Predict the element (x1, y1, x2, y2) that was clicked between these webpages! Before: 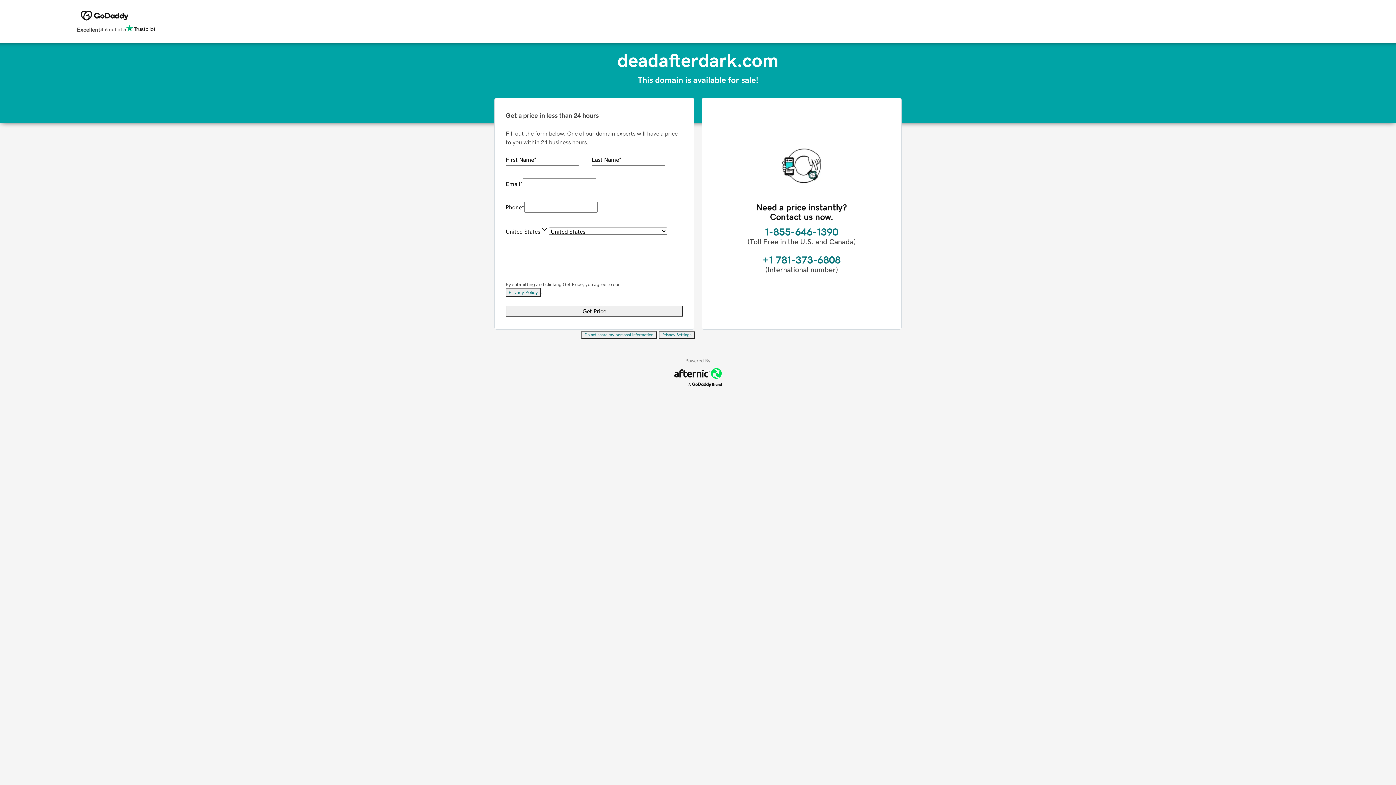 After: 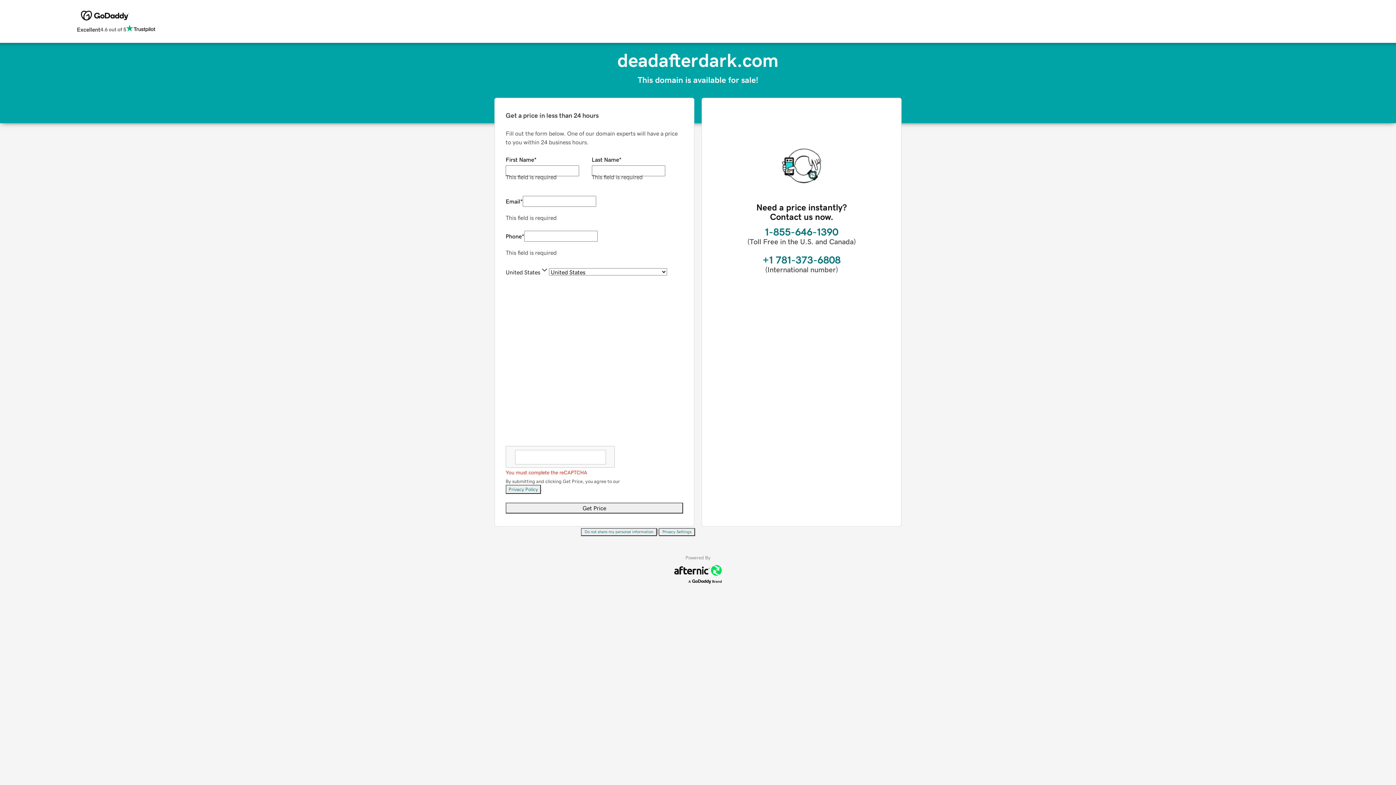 Action: label: Get Price bbox: (505, 305, 683, 316)